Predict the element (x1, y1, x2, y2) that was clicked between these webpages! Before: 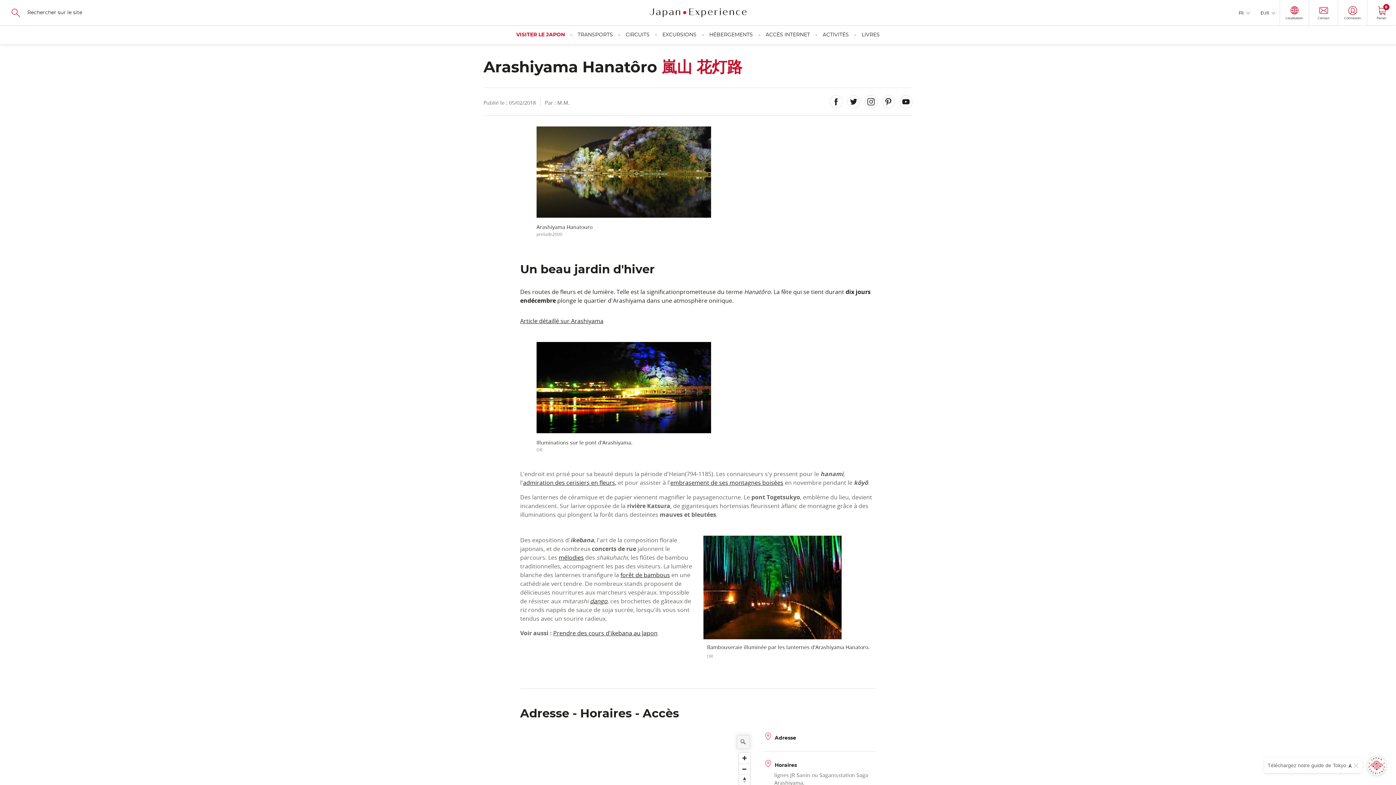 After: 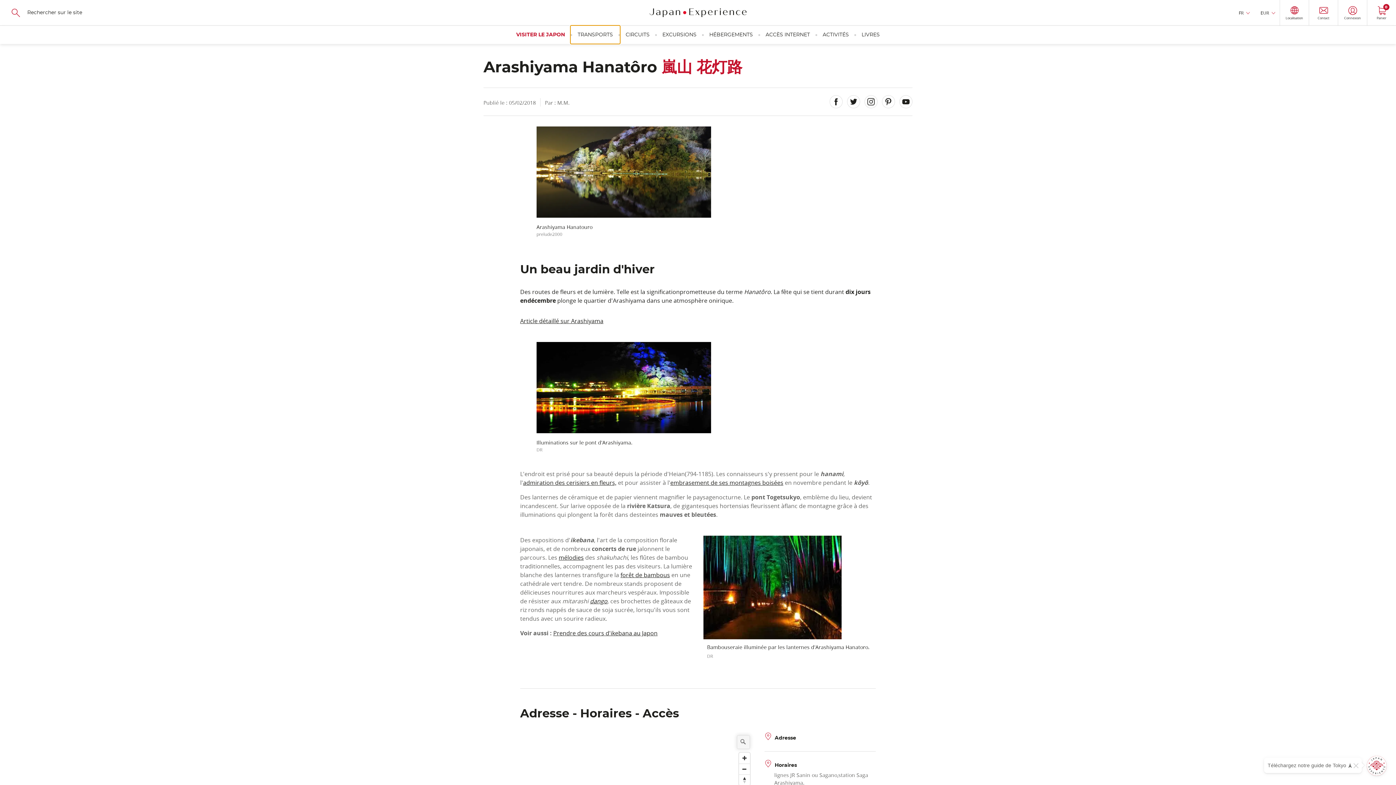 Action: label: TRANSPORTS bbox: (577, 25, 613, 44)